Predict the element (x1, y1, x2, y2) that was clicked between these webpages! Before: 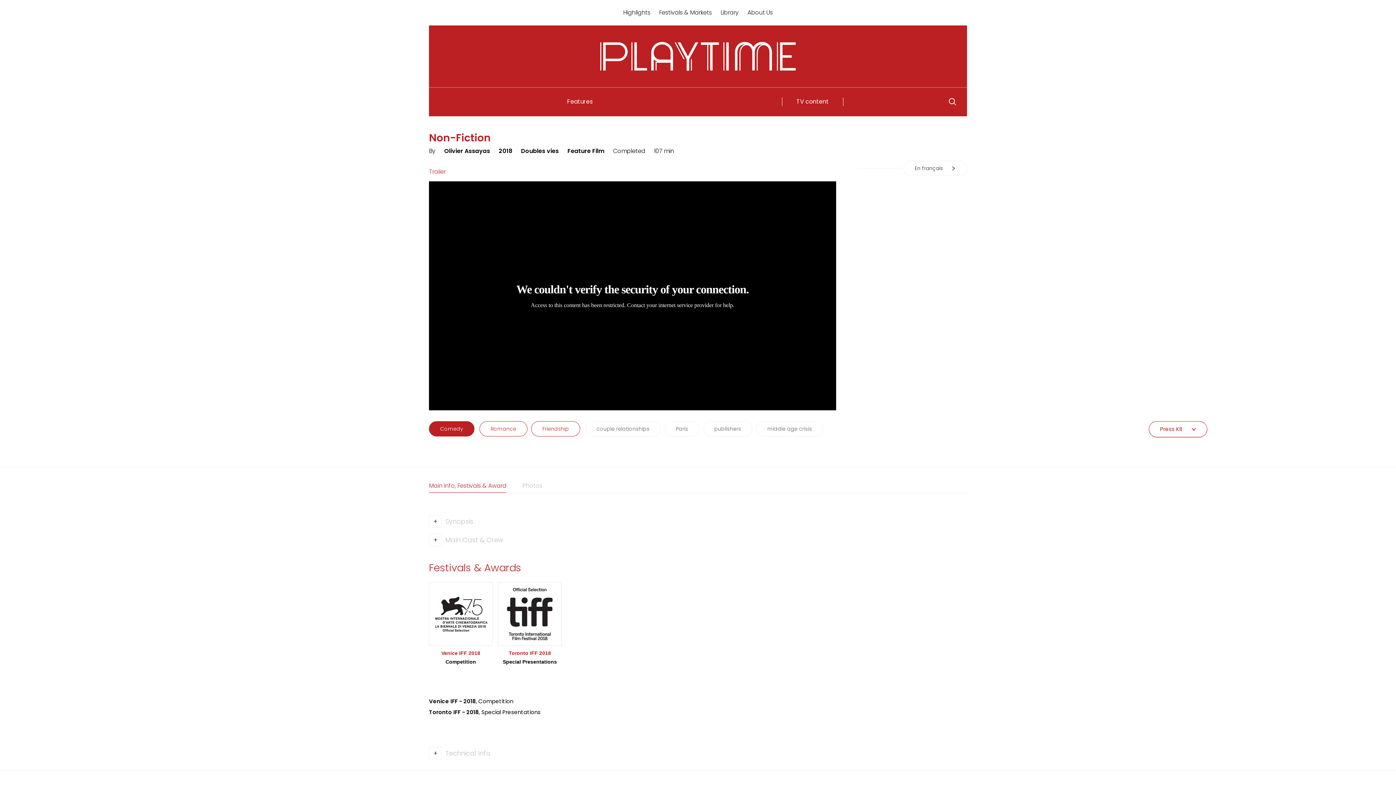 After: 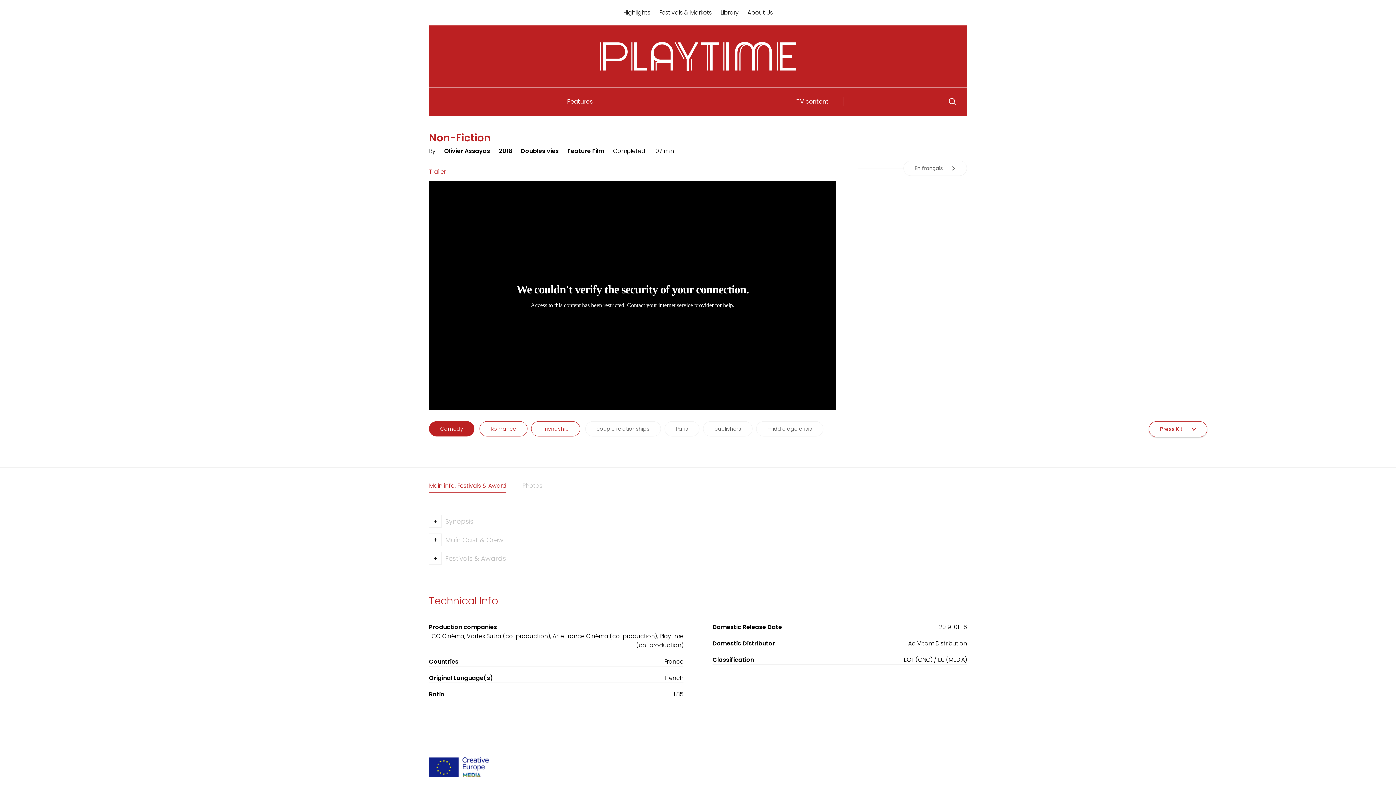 Action: label: + Technical Info bbox: (429, 749, 490, 758)